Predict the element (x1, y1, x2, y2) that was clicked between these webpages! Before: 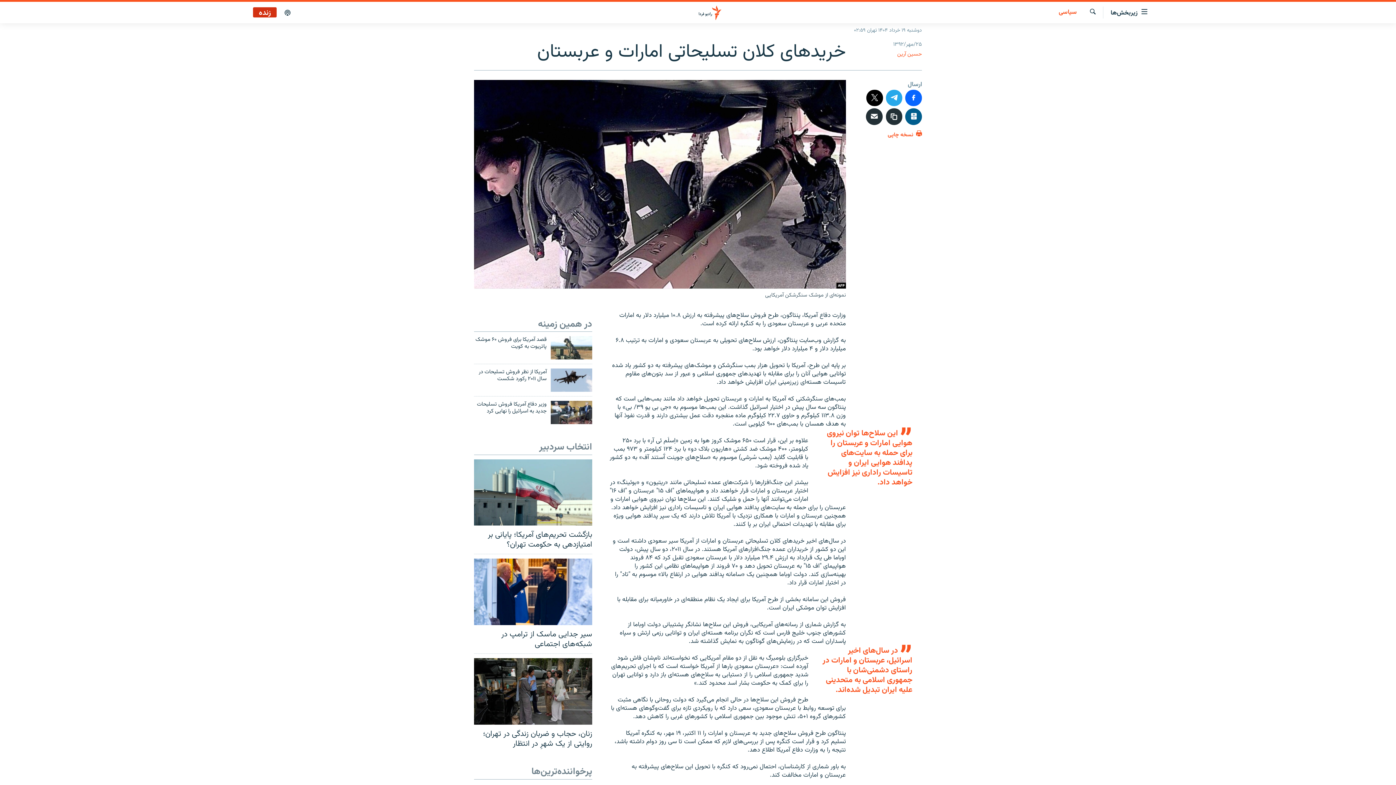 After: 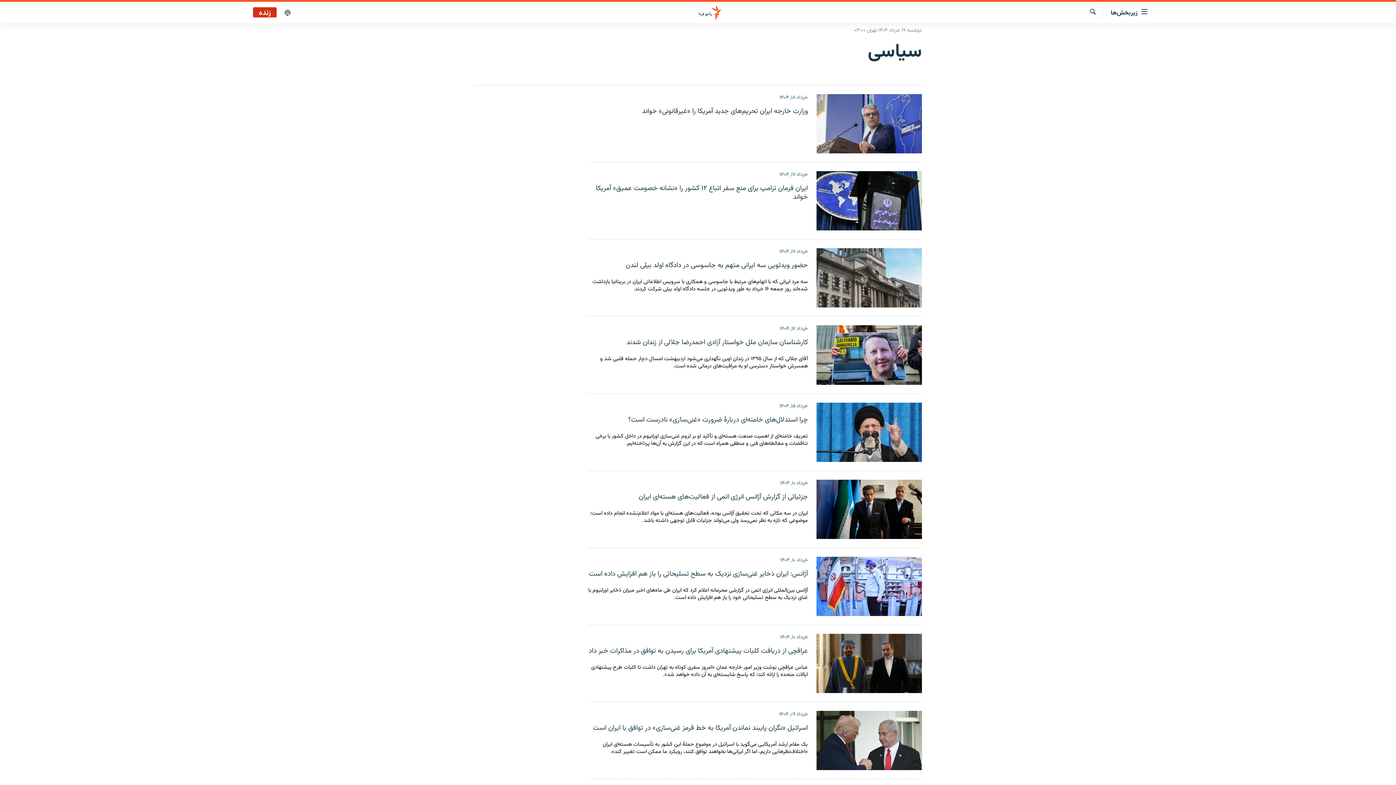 Action: label: سیاسی bbox: (1058, 8, 1077, 16)